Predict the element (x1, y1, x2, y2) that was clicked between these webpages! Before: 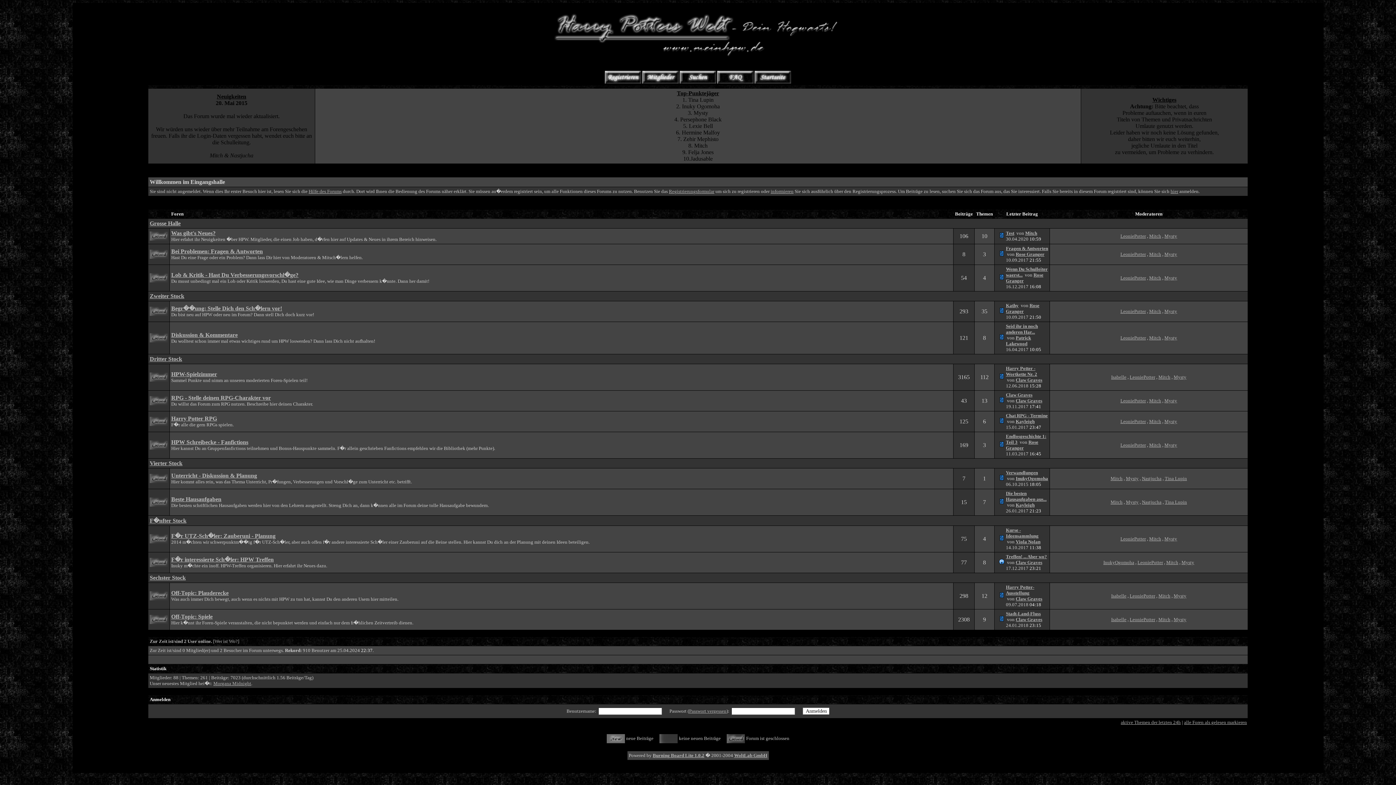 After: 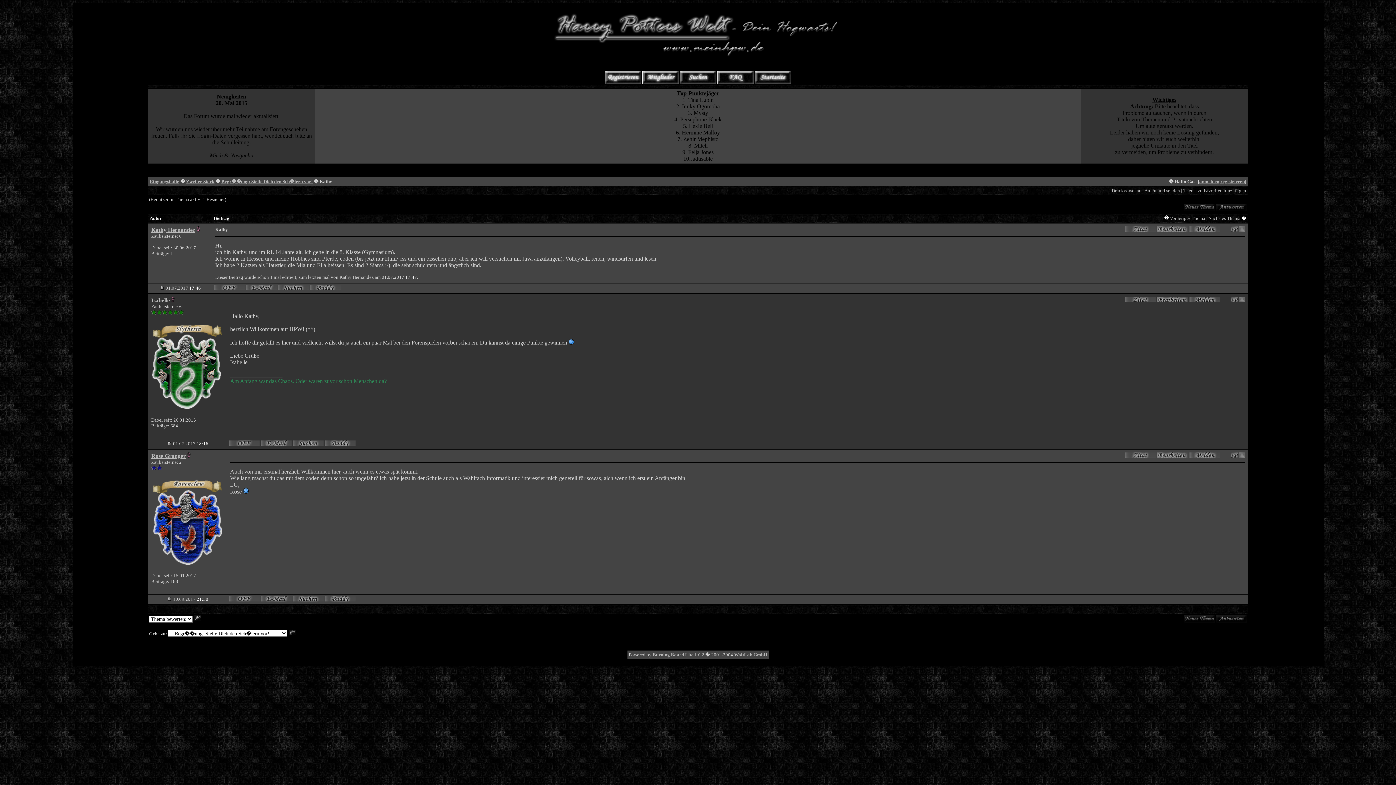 Action: bbox: (1006, 302, 1018, 308) label: Kathy